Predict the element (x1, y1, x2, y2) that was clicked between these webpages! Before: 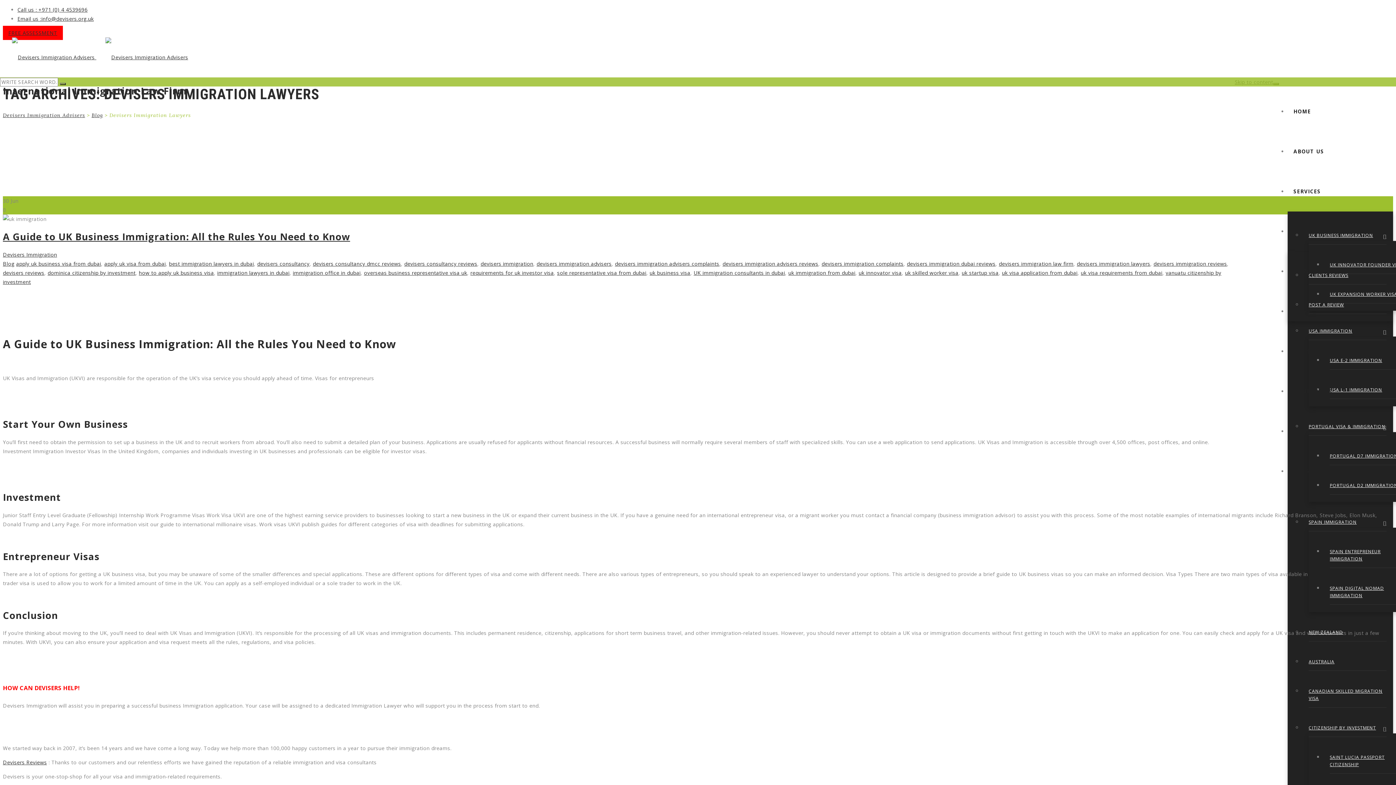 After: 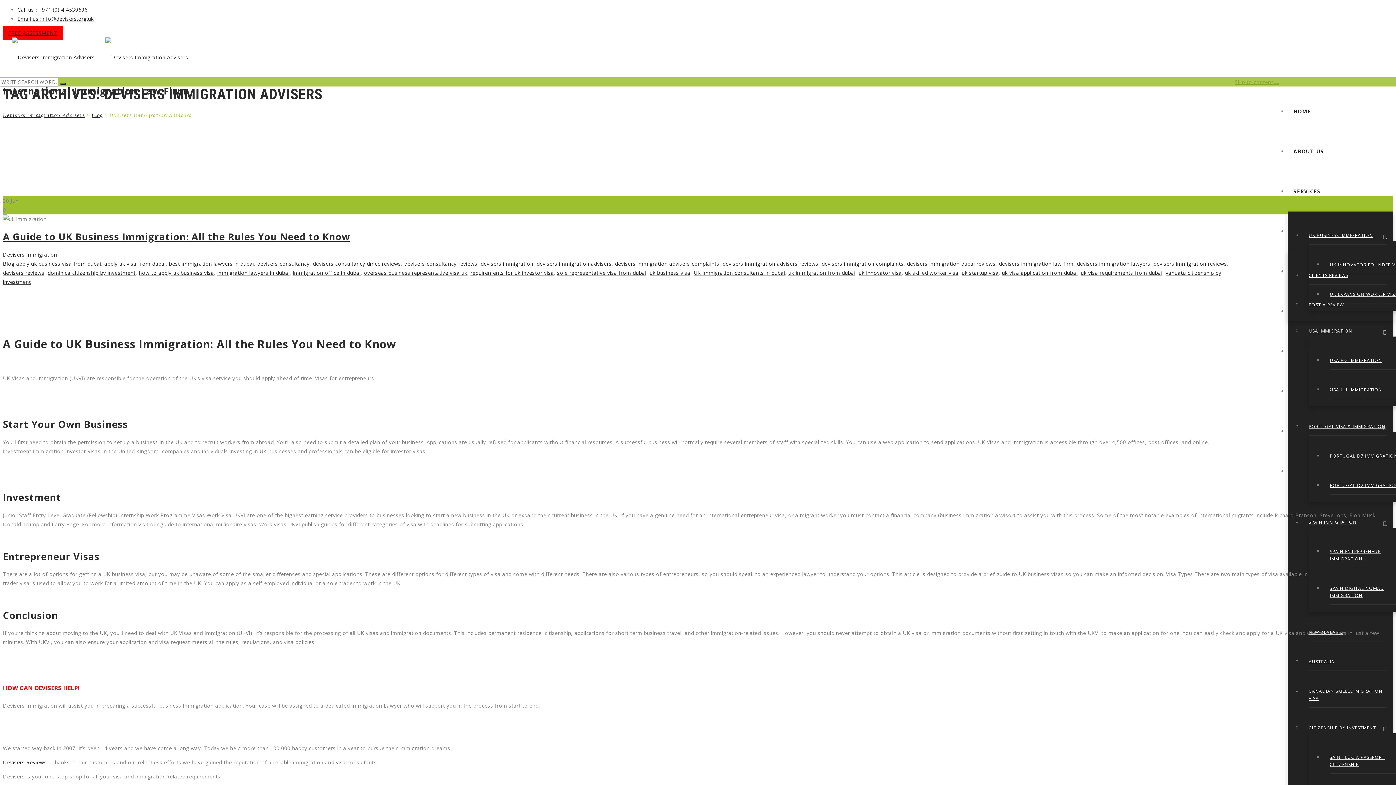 Action: bbox: (536, 260, 611, 267) label: devisers immigration advisers